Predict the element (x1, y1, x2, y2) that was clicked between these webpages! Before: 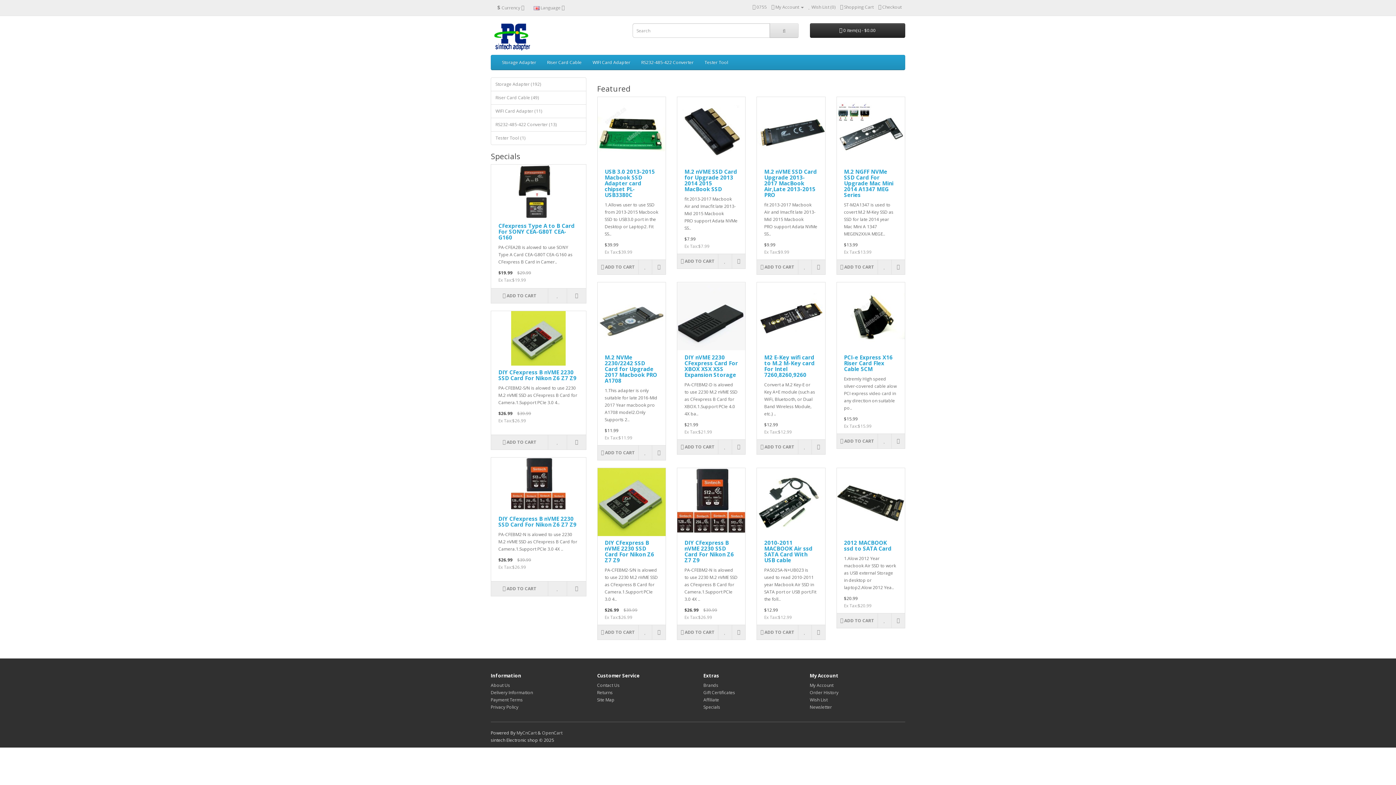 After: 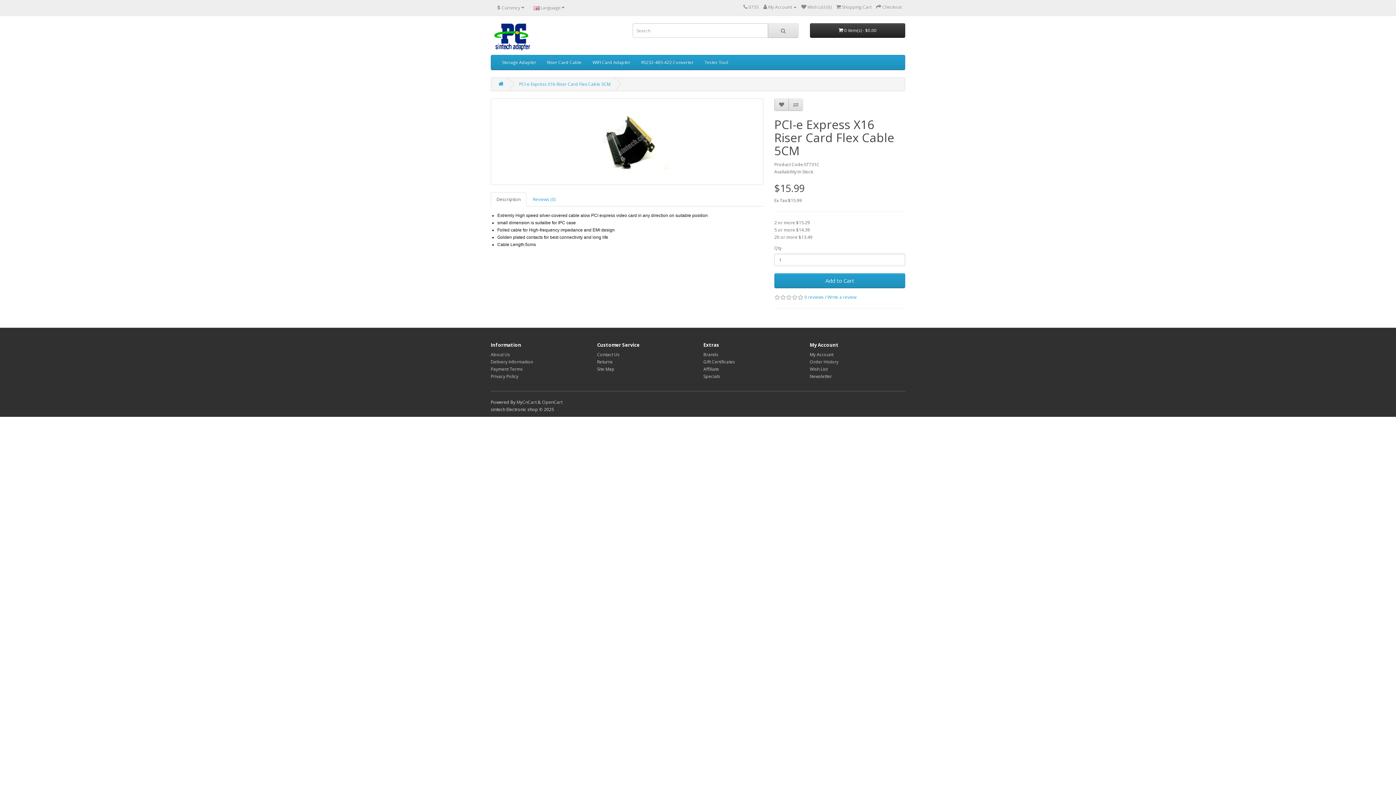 Action: label: PCI-e Express X16 Riser Card Flex Cable 5CM bbox: (844, 353, 892, 372)